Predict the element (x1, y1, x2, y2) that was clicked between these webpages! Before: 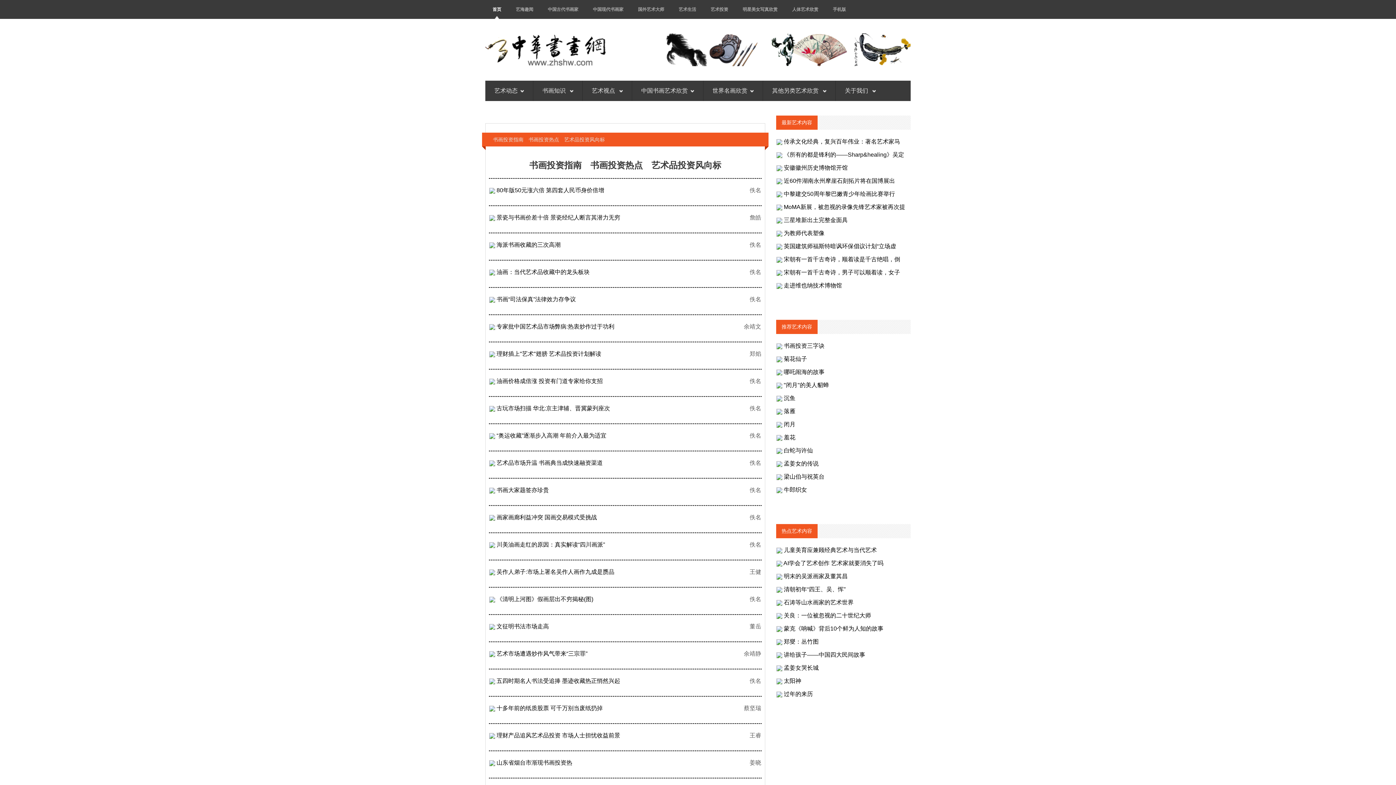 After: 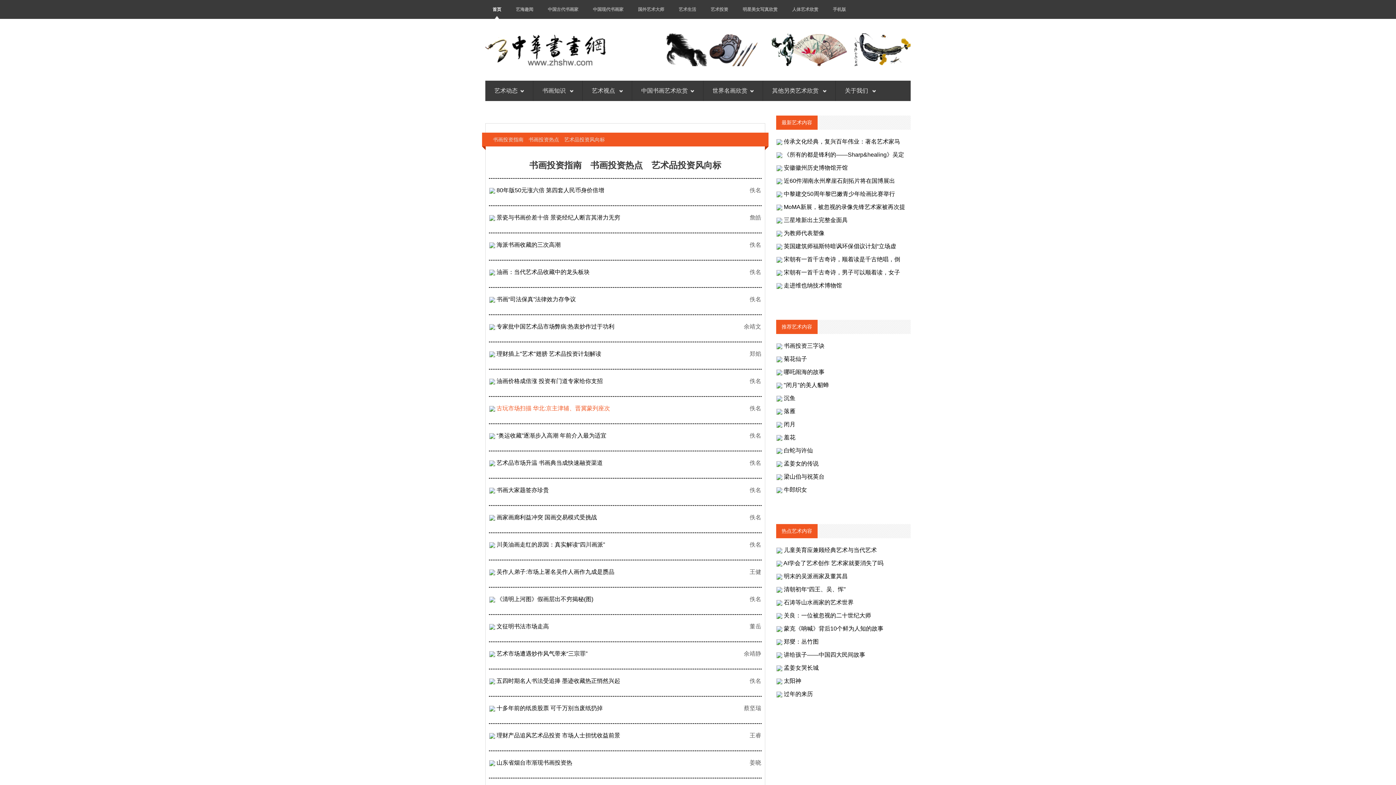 Action: label: 古玩市场扫描 华北:京主津辅、晋冀蒙列座次 bbox: (496, 405, 610, 411)